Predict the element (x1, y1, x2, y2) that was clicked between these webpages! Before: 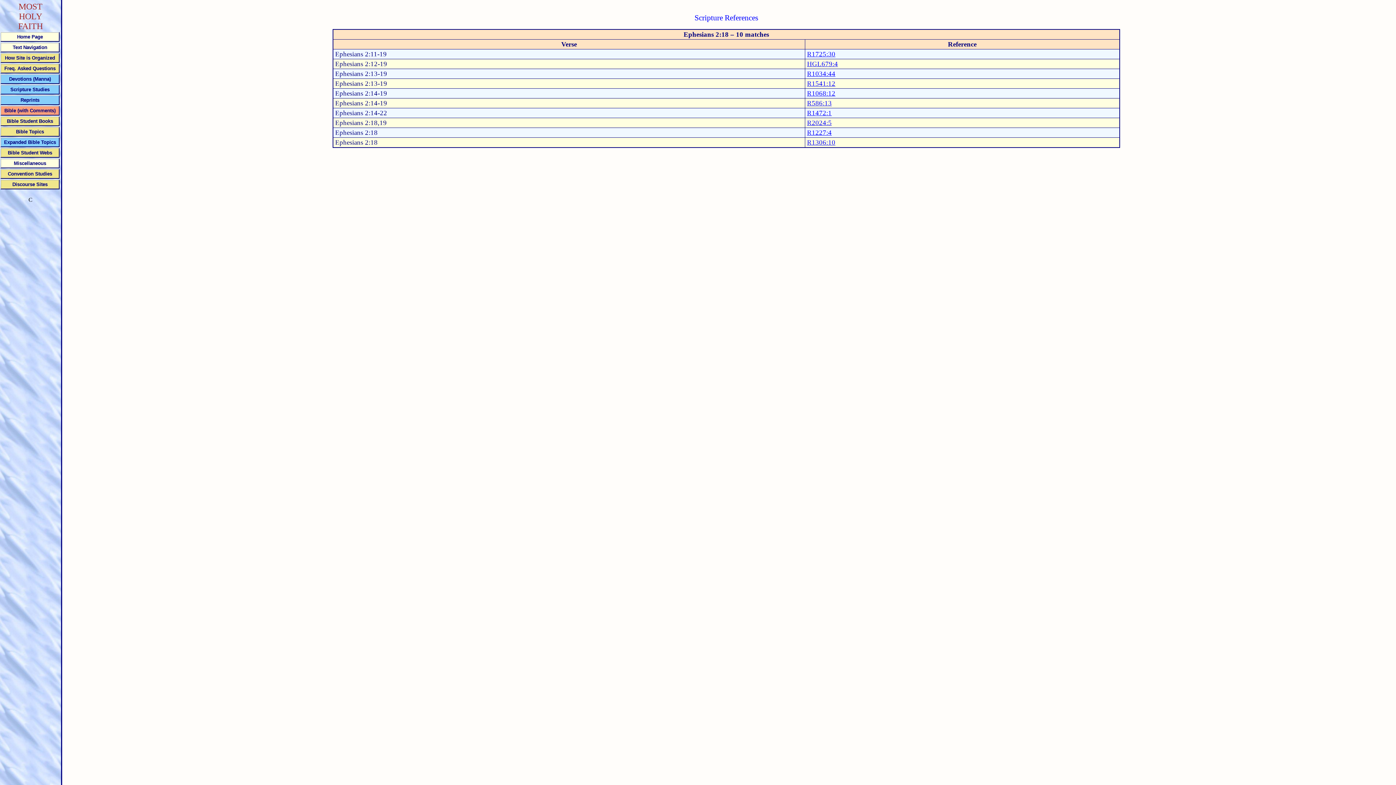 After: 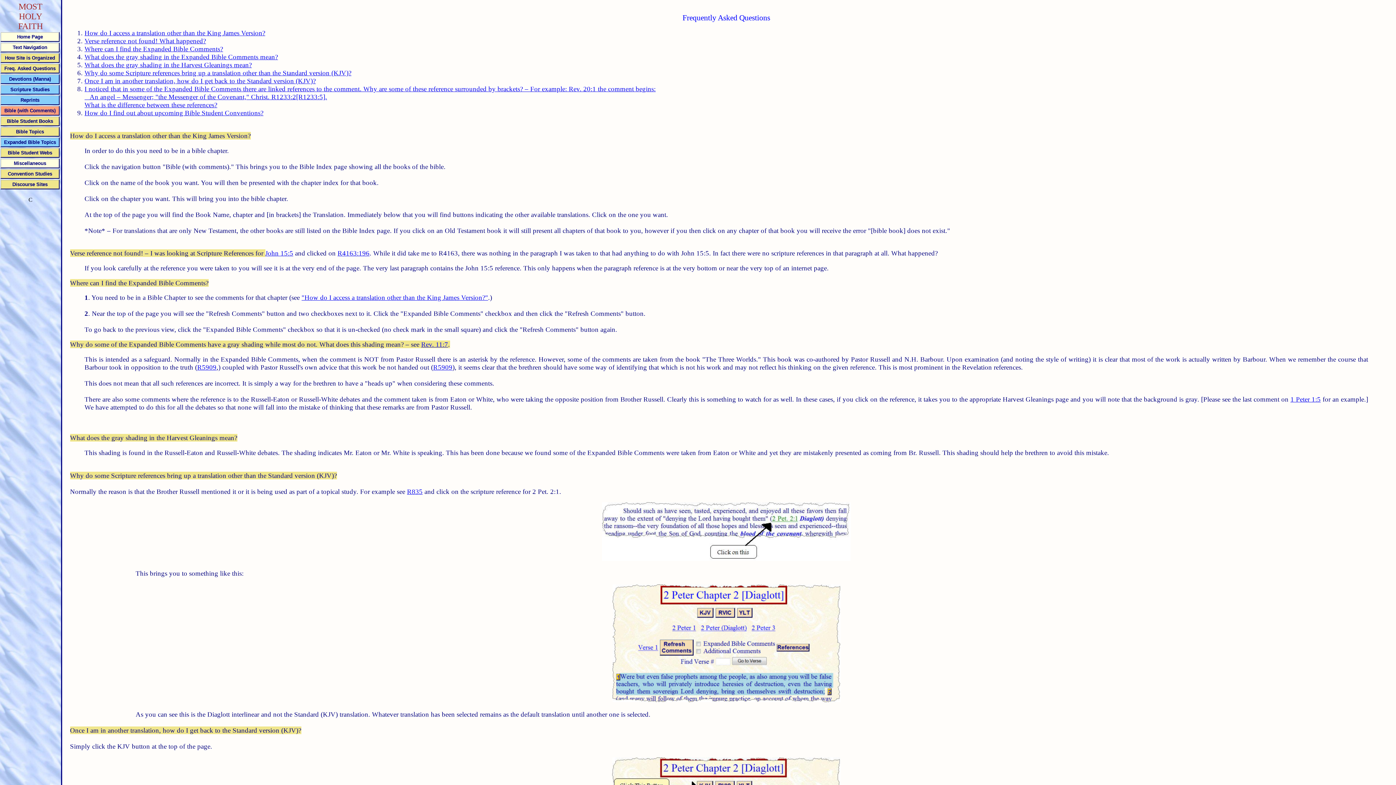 Action: bbox: (1, 63, 59, 73) label: Freq. Asked Questions